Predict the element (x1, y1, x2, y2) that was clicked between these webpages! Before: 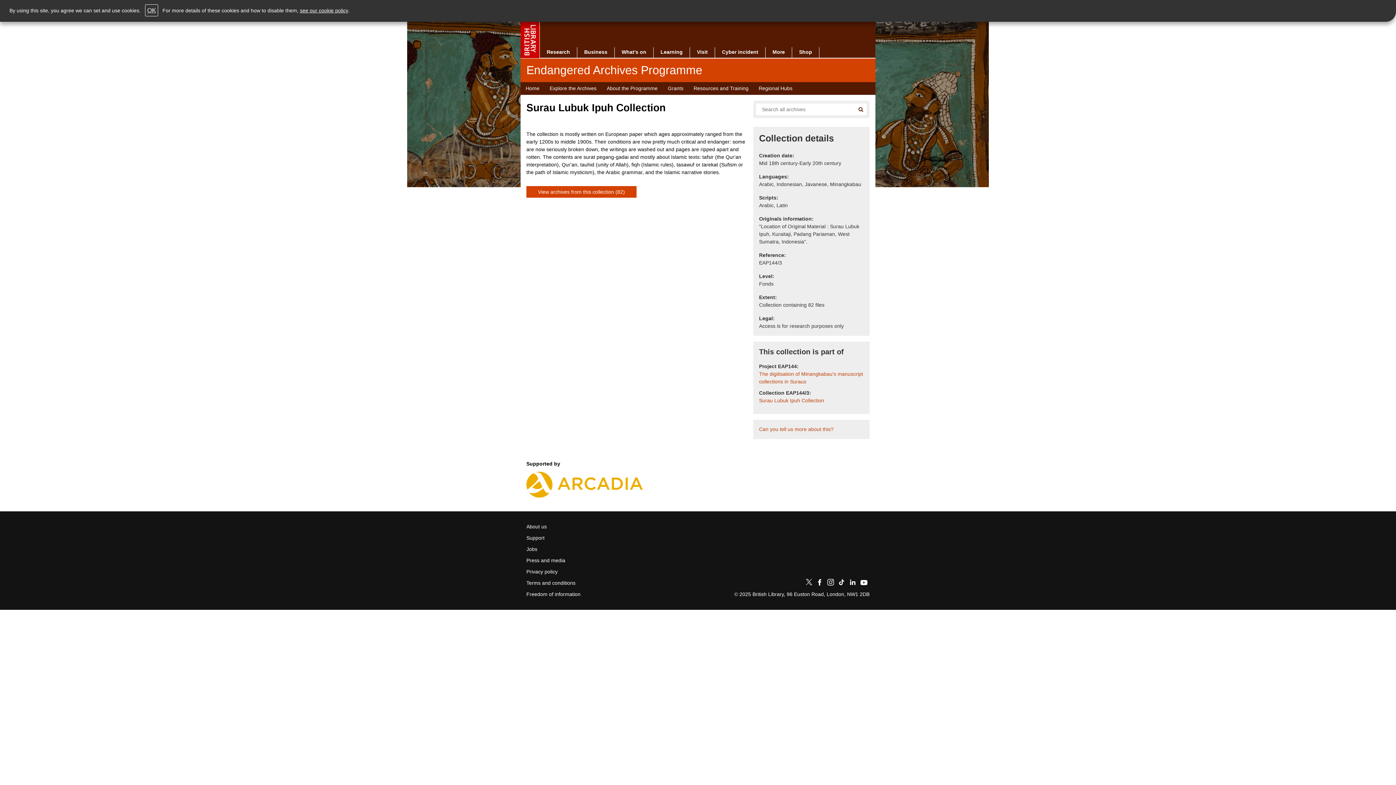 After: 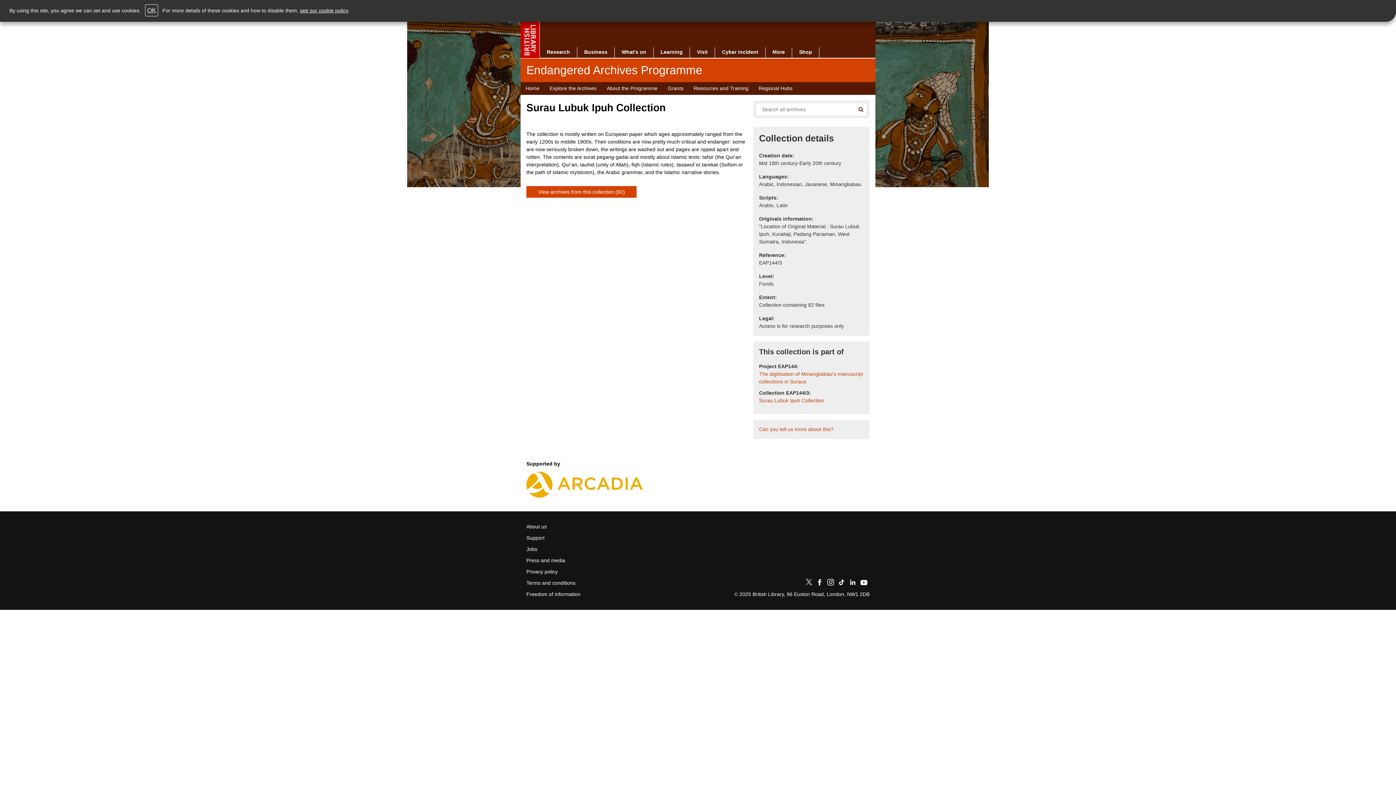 Action: bbox: (847, 534, 858, 548) label: LinkedIn